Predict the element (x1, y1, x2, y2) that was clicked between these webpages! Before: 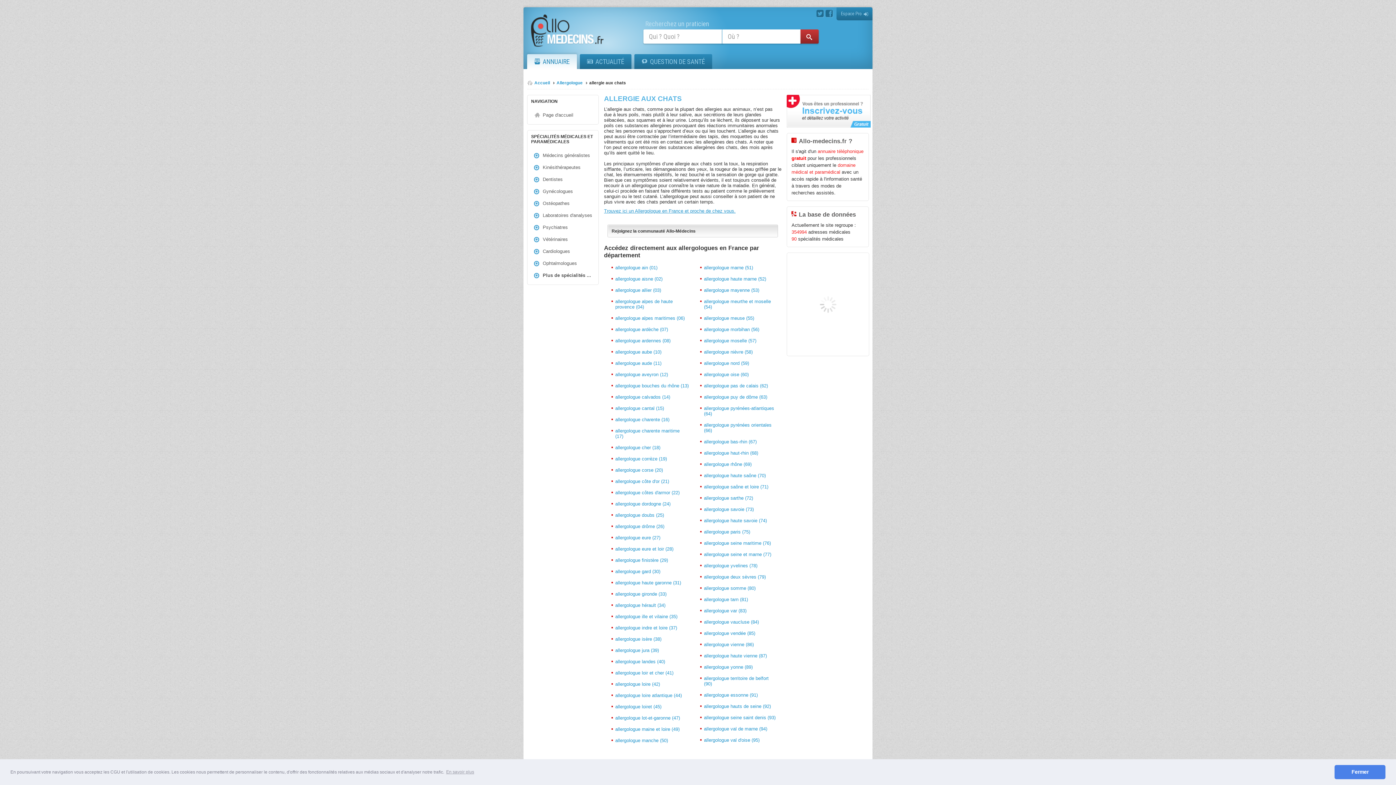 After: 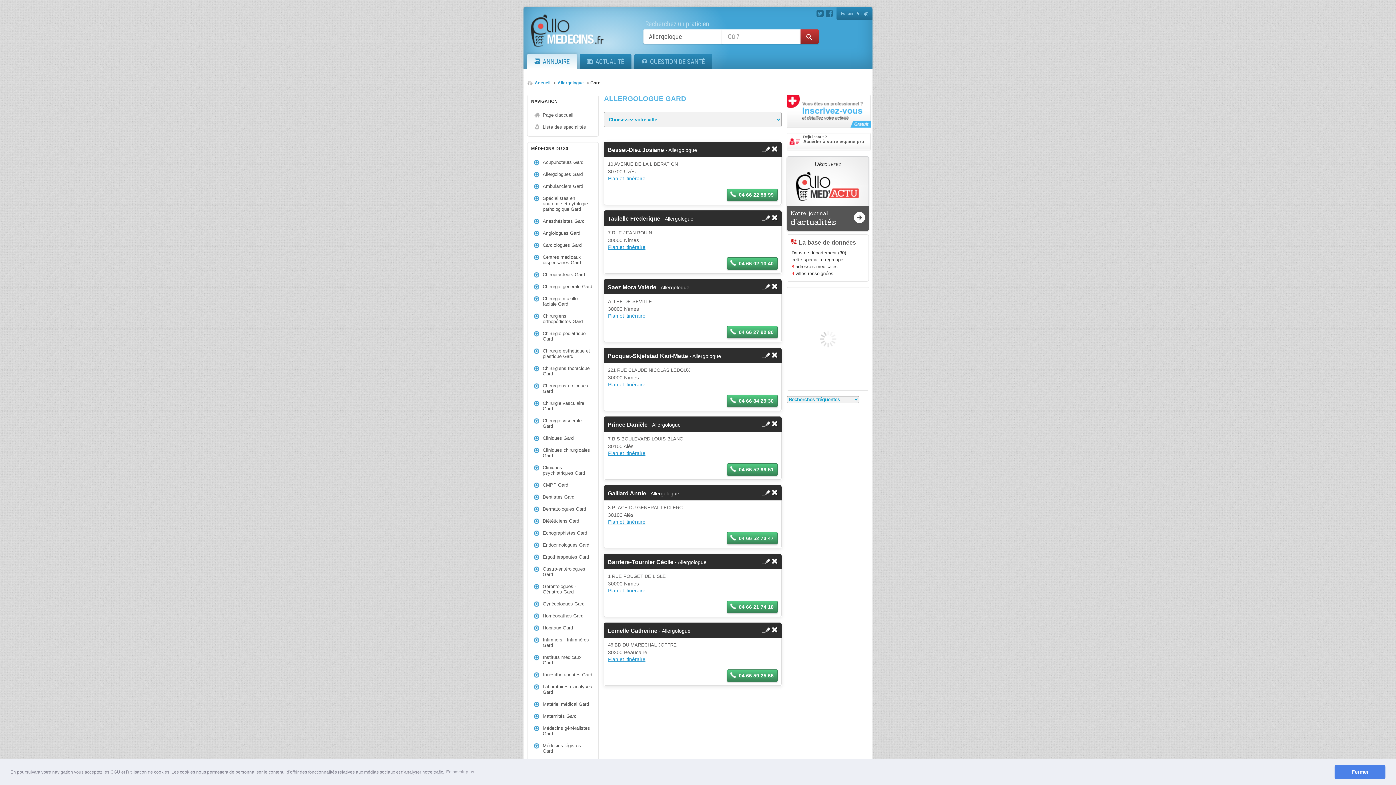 Action: bbox: (607, 566, 689, 576) label: allergologue gard (30)